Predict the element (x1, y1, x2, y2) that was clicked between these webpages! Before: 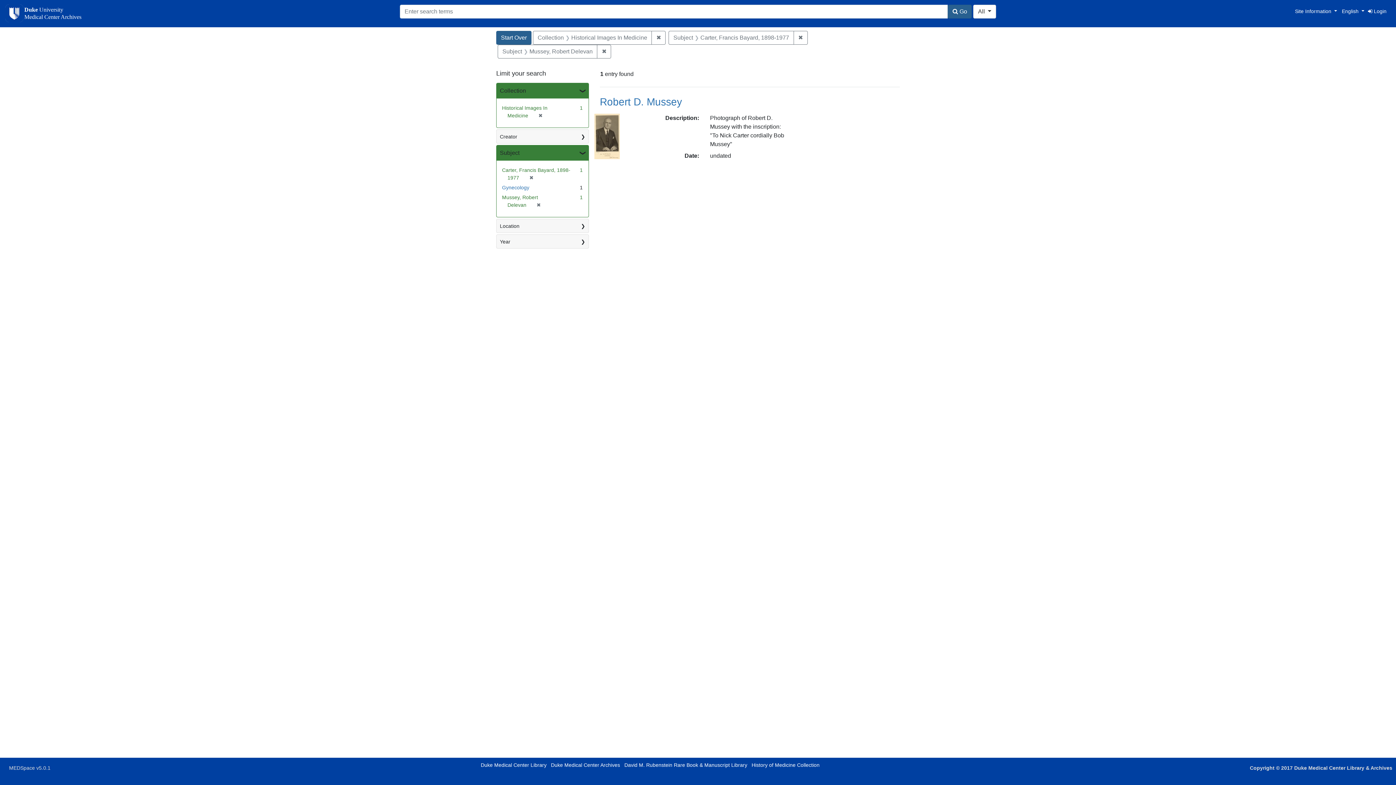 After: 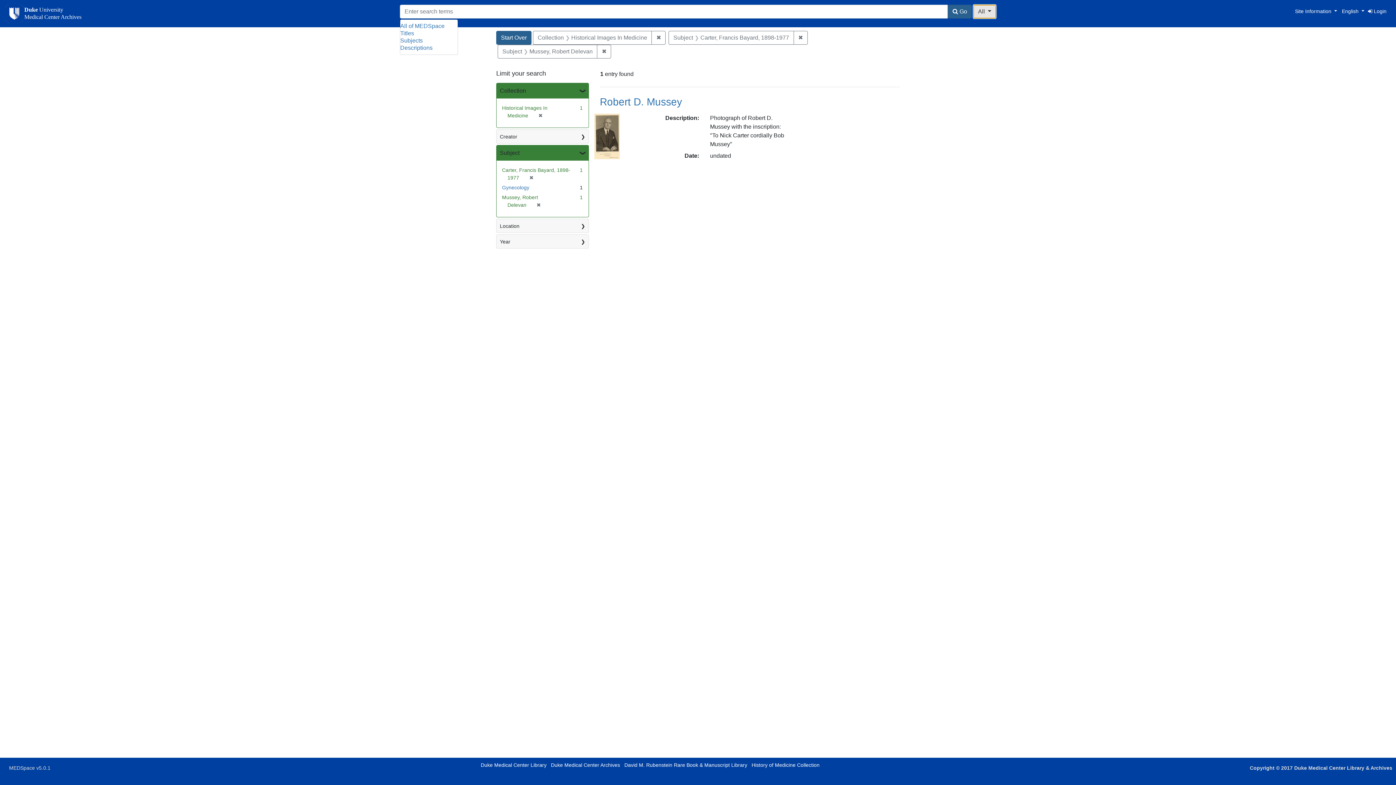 Action: bbox: (973, 4, 996, 18) label: All 